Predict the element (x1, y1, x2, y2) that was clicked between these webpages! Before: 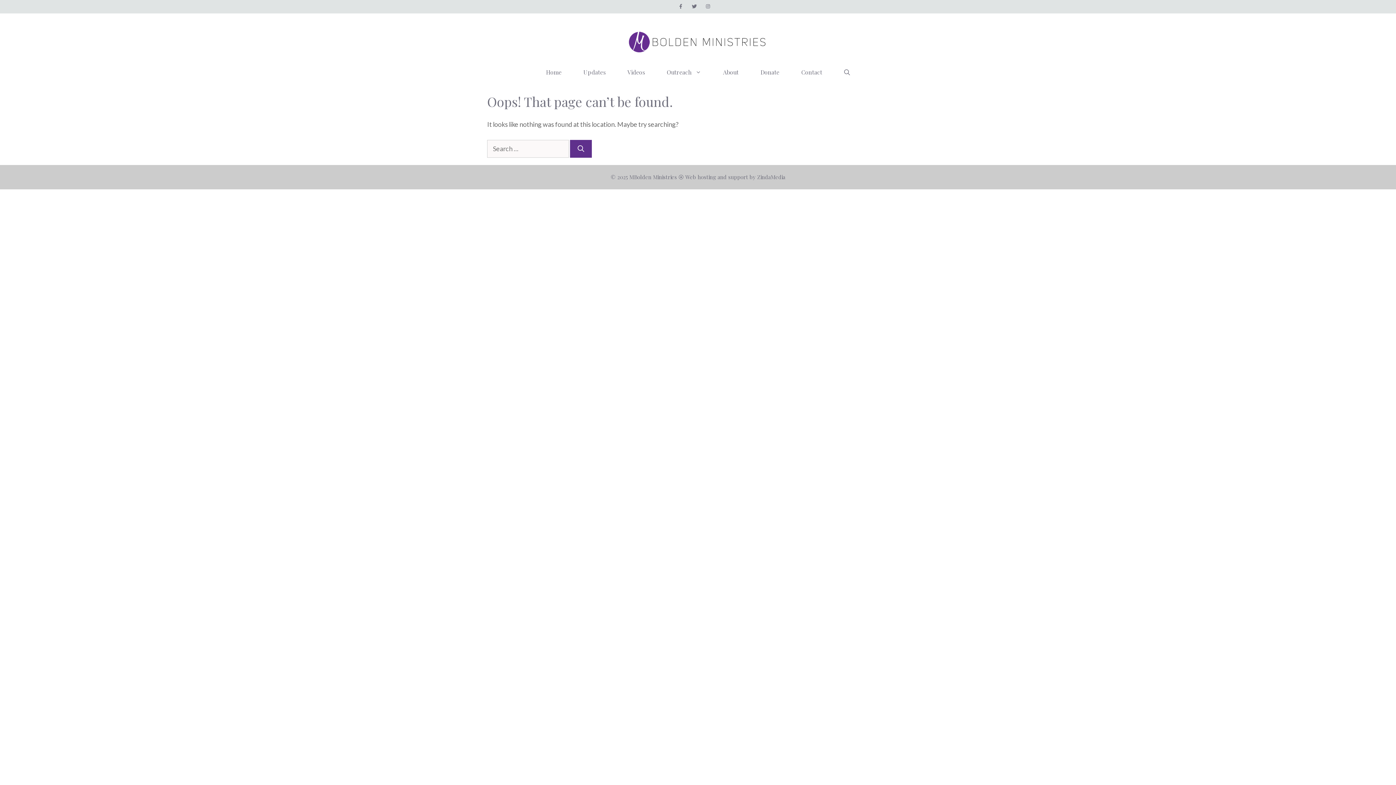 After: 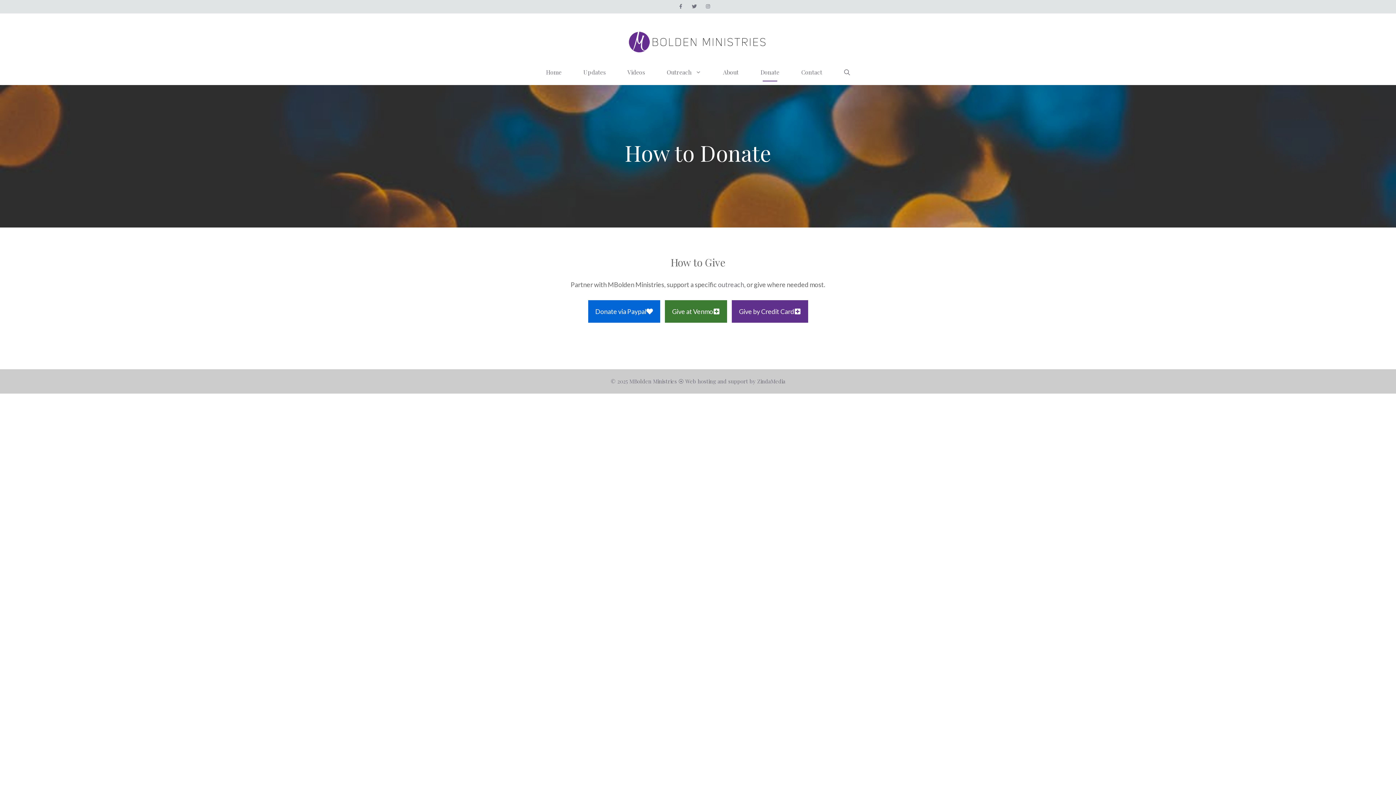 Action: bbox: (749, 59, 790, 85) label: Donate